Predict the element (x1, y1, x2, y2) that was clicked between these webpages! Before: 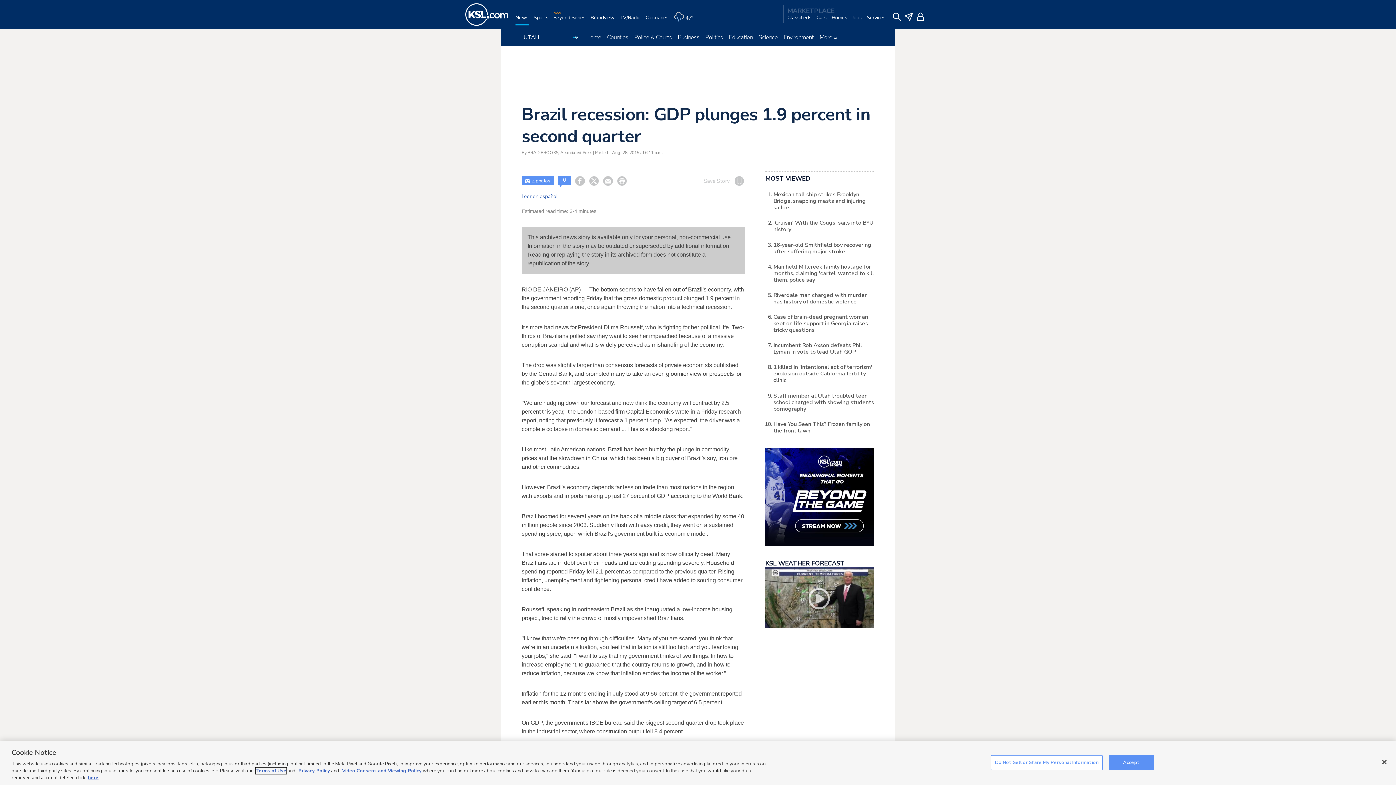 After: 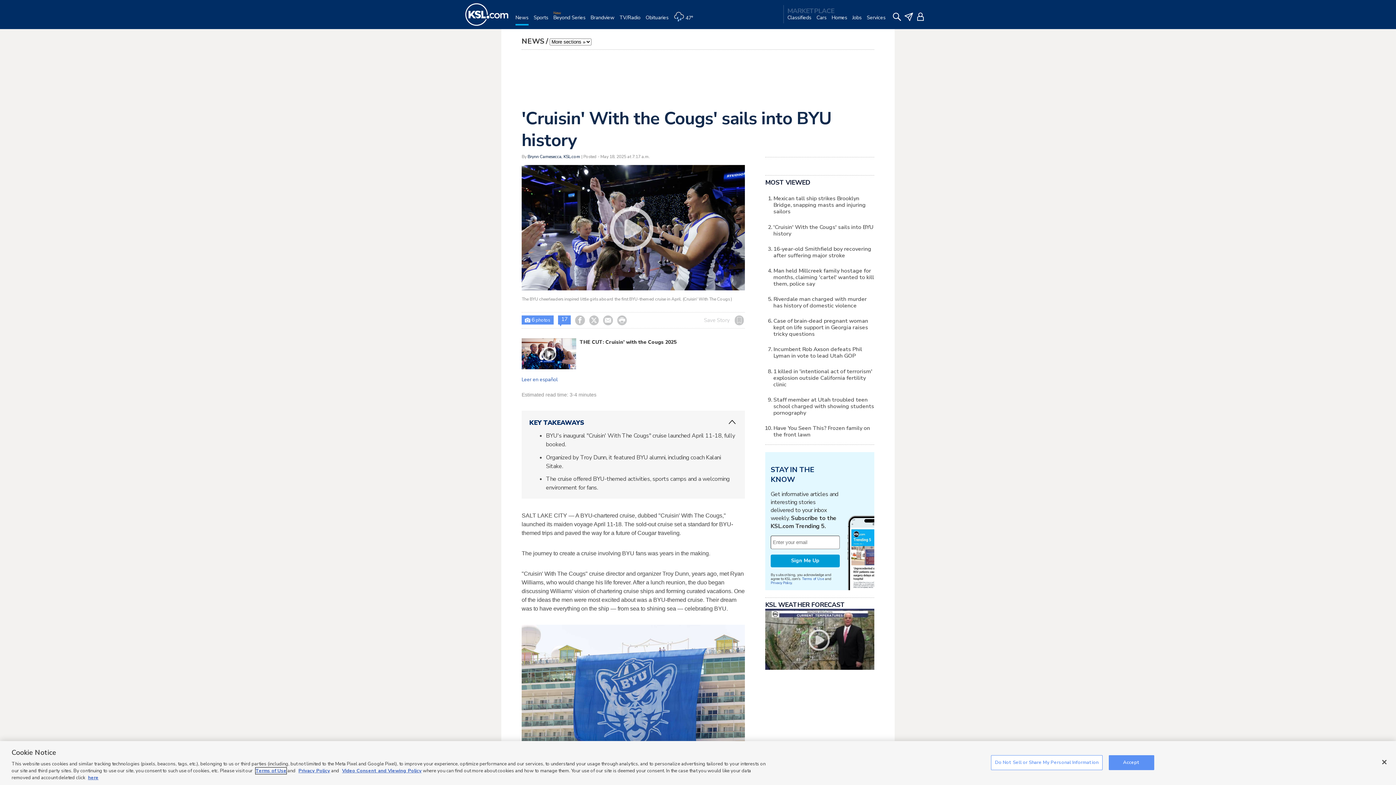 Action: bbox: (773, 219, 873, 233) label: 'Cruisin' With the Cougs' sails into BYU history